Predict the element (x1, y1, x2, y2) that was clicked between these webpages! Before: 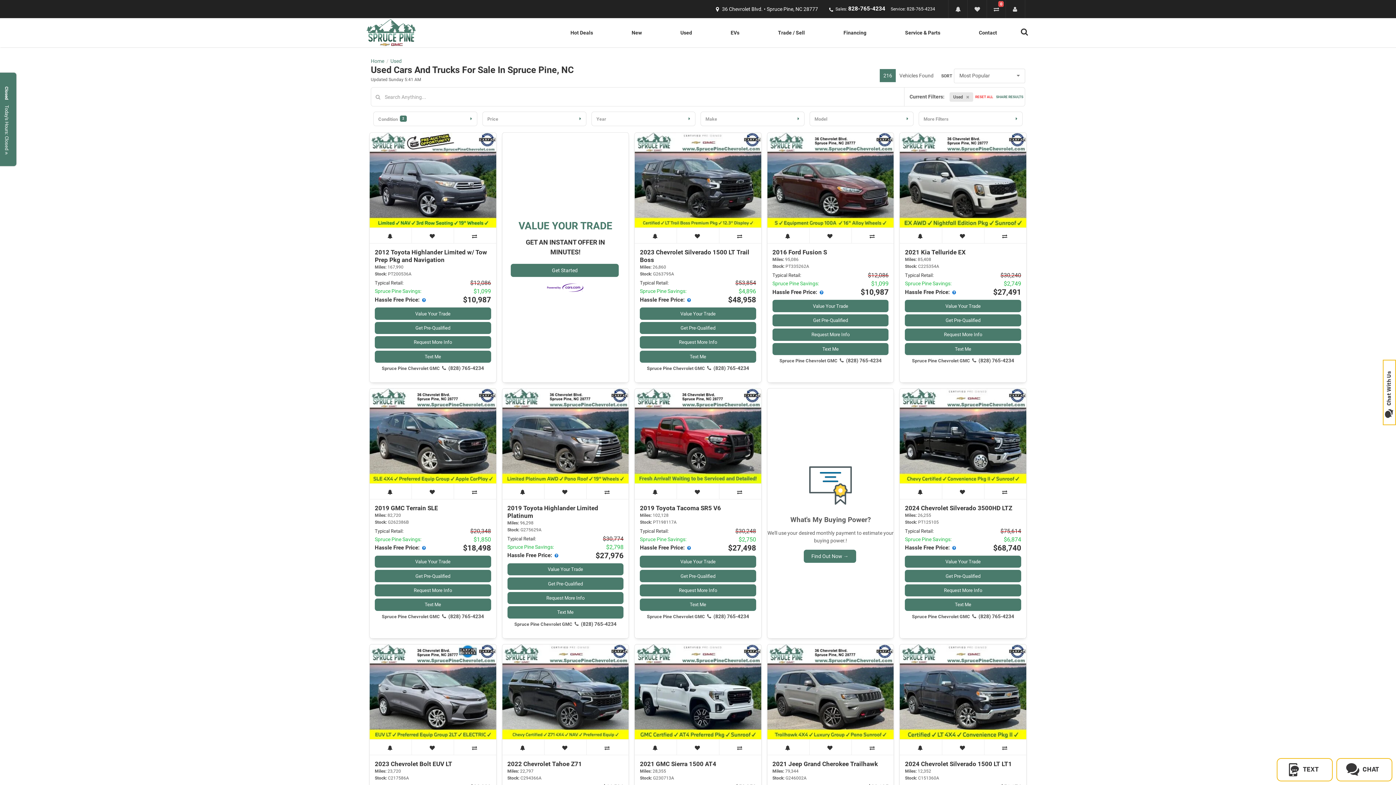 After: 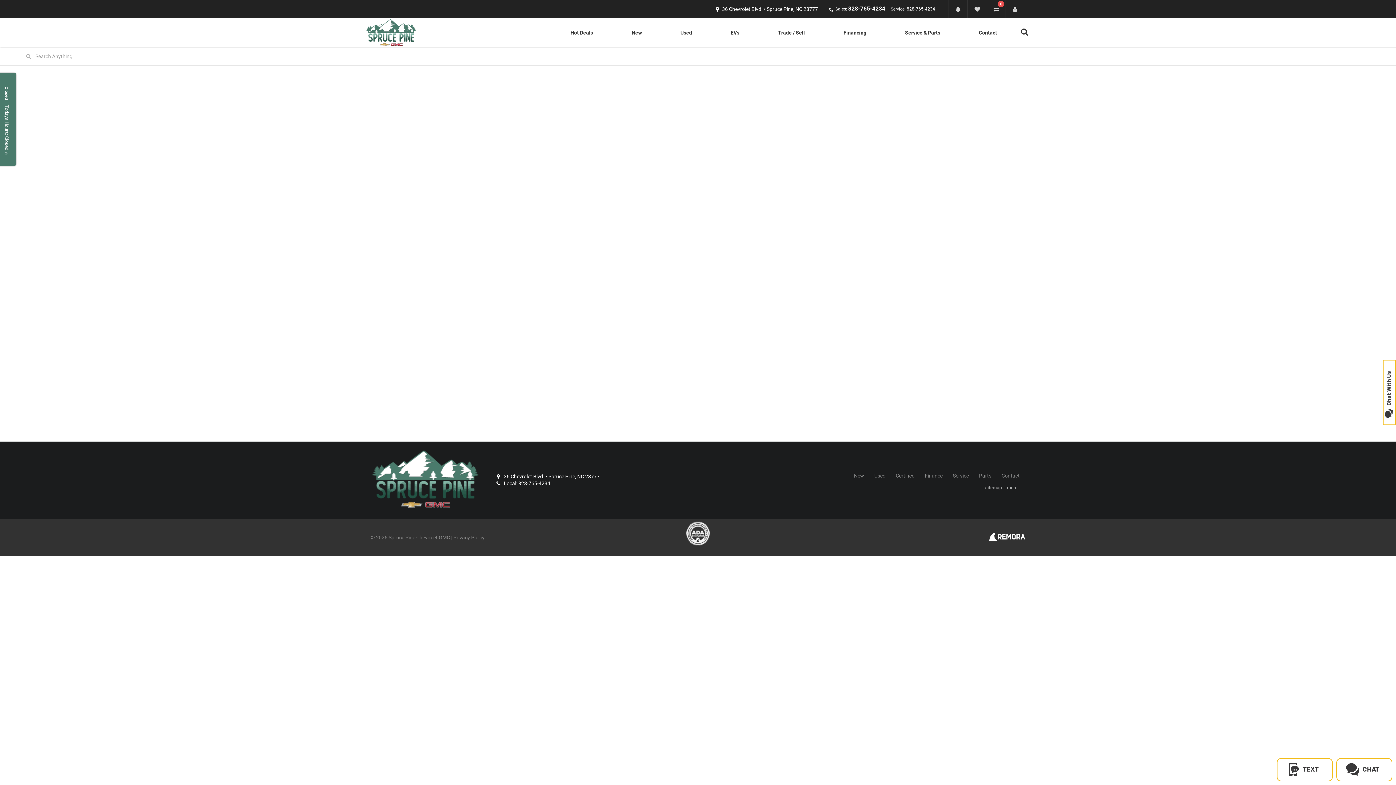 Action: bbox: (772, 300, 888, 312) label: Value Your Trade